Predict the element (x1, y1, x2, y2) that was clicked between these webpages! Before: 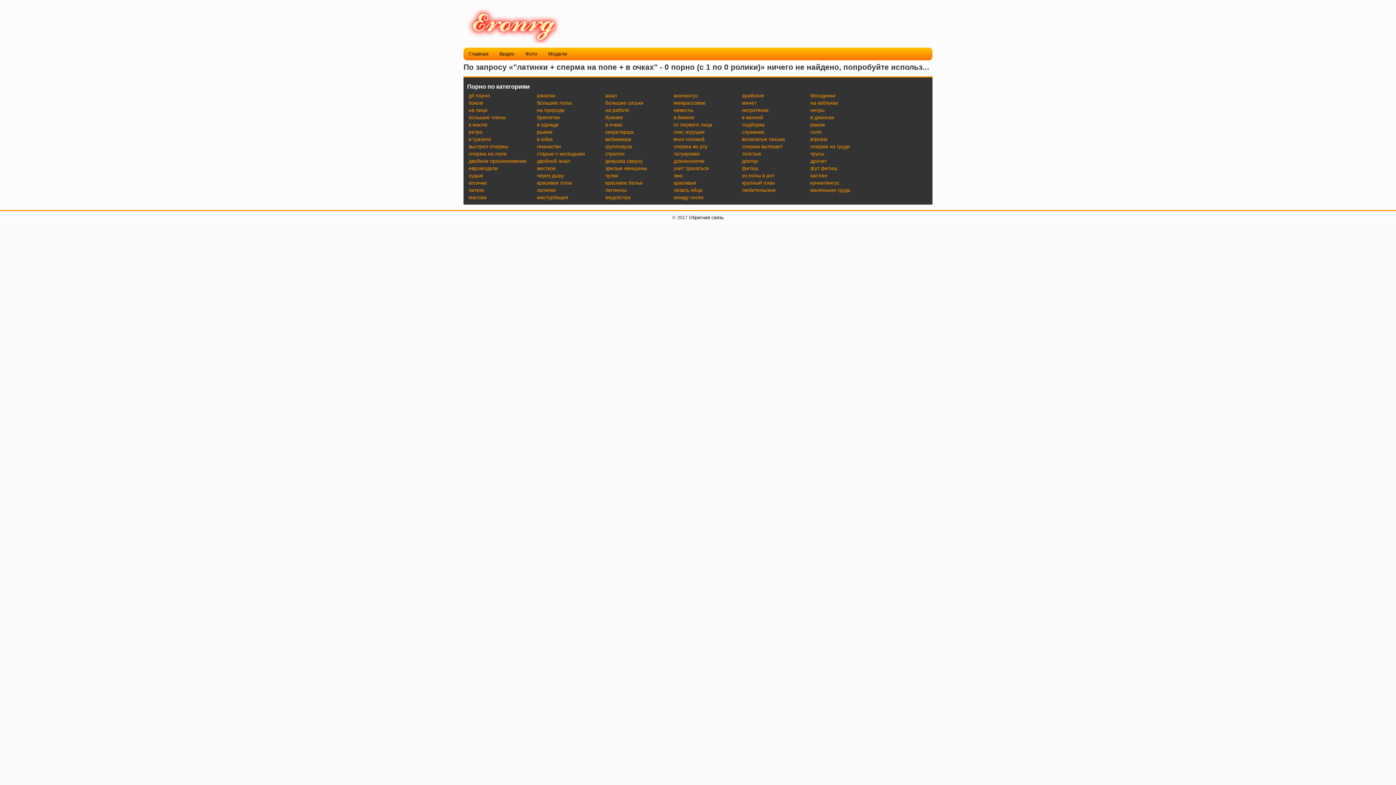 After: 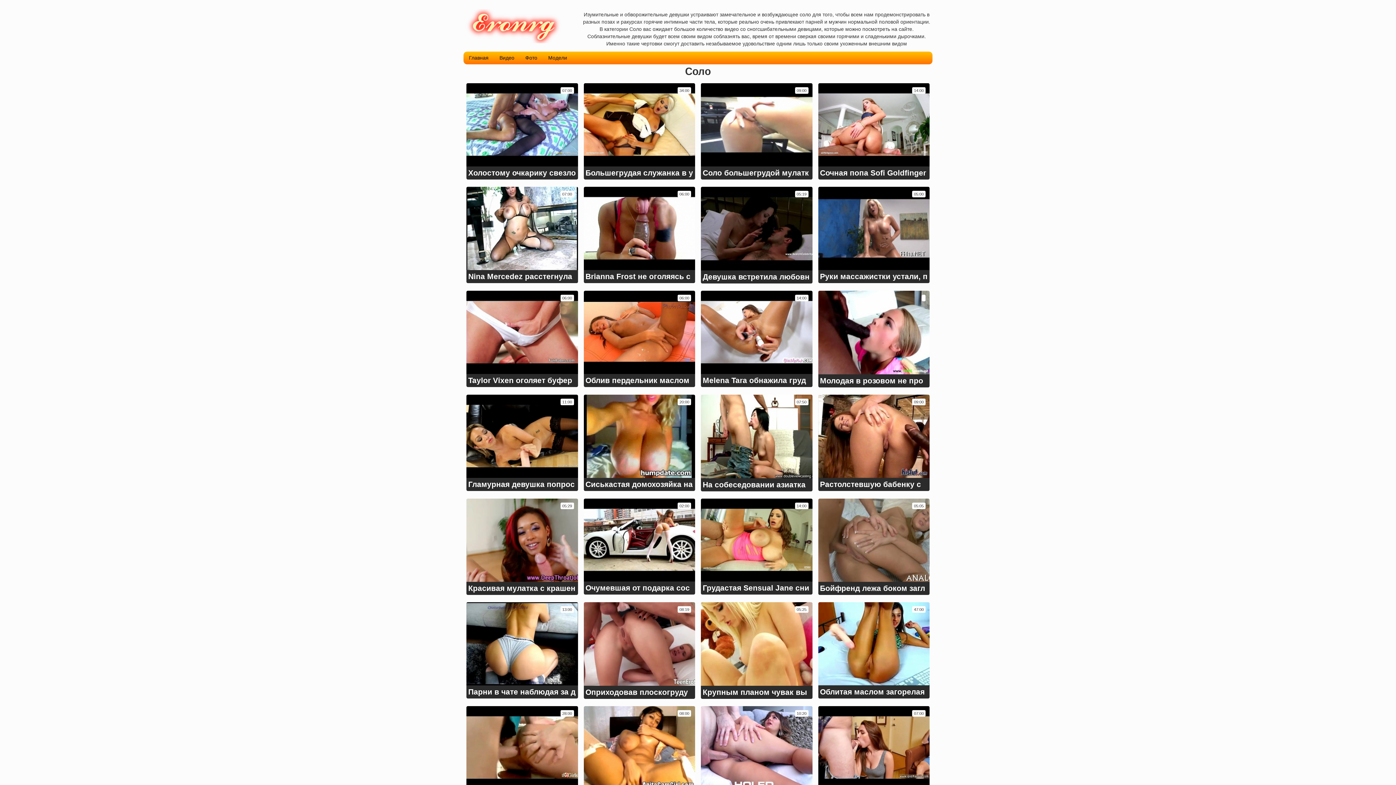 Action: label: соло bbox: (810, 128, 876, 135)